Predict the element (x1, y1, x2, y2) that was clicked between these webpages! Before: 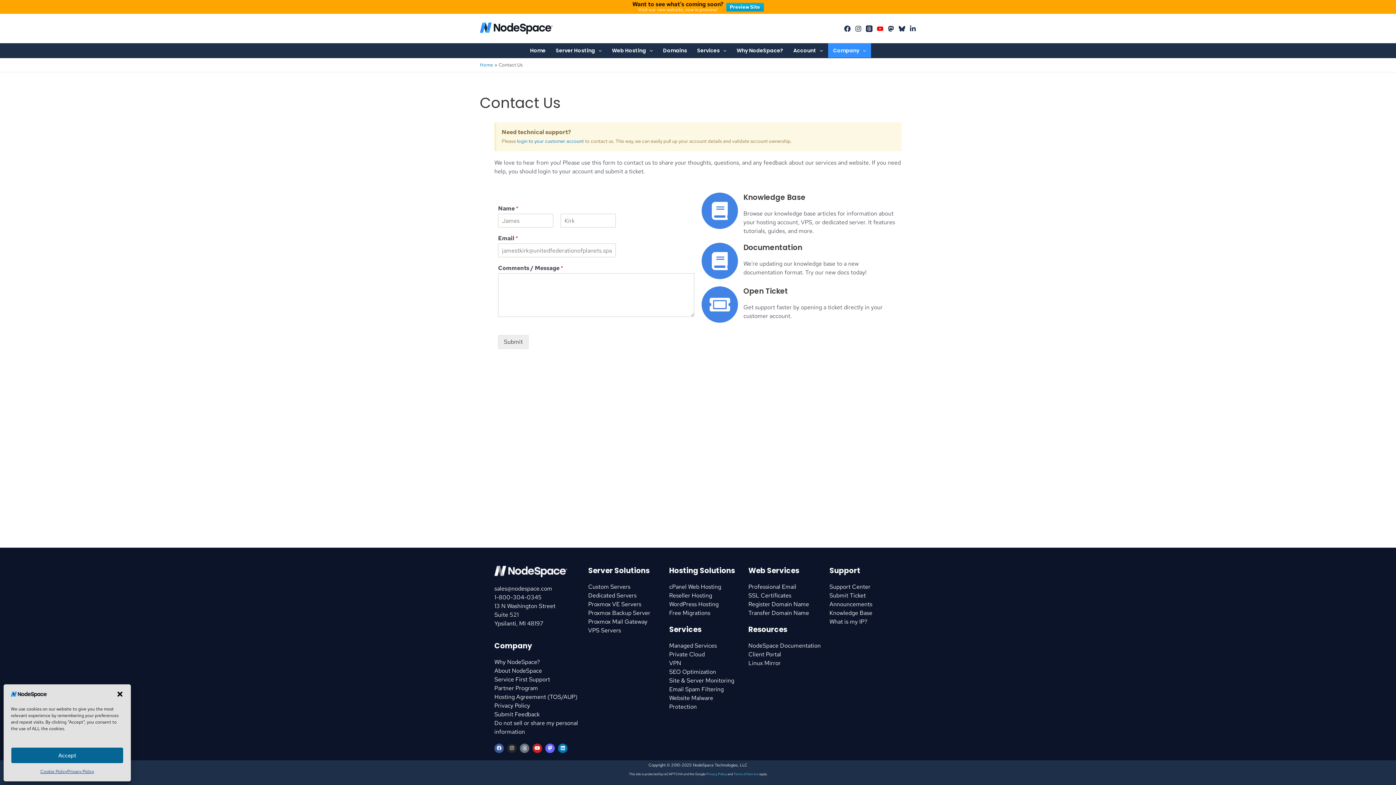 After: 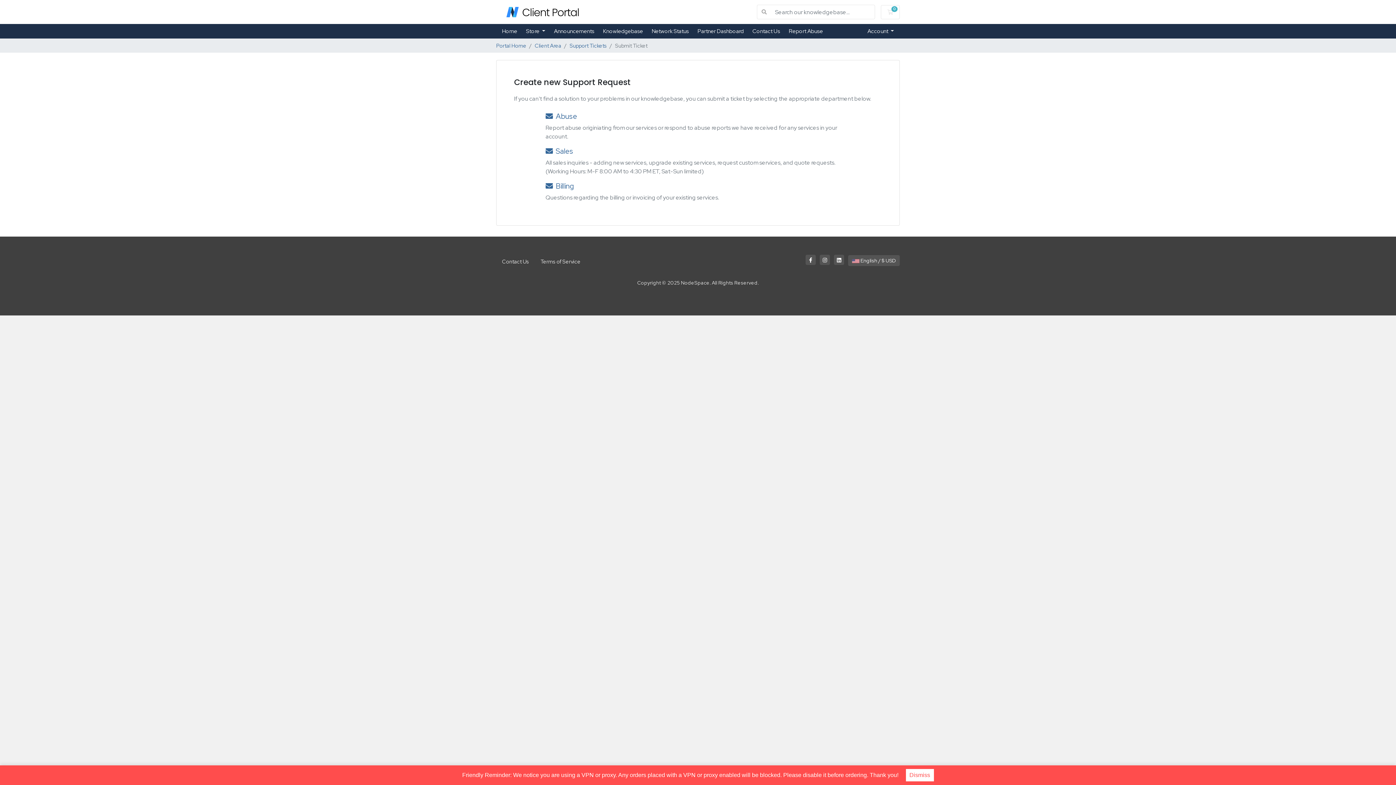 Action: label: Open Ticket bbox: (743, 286, 788, 296)